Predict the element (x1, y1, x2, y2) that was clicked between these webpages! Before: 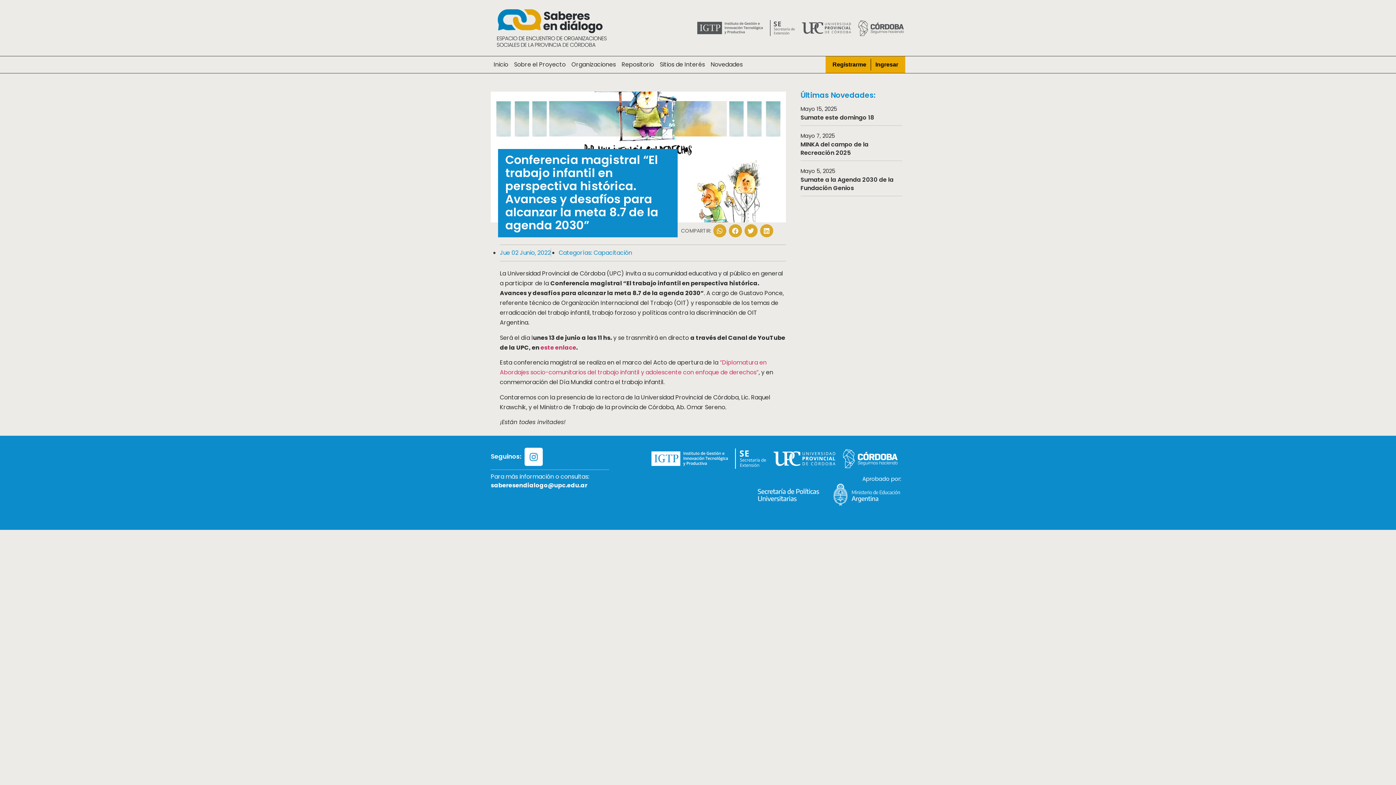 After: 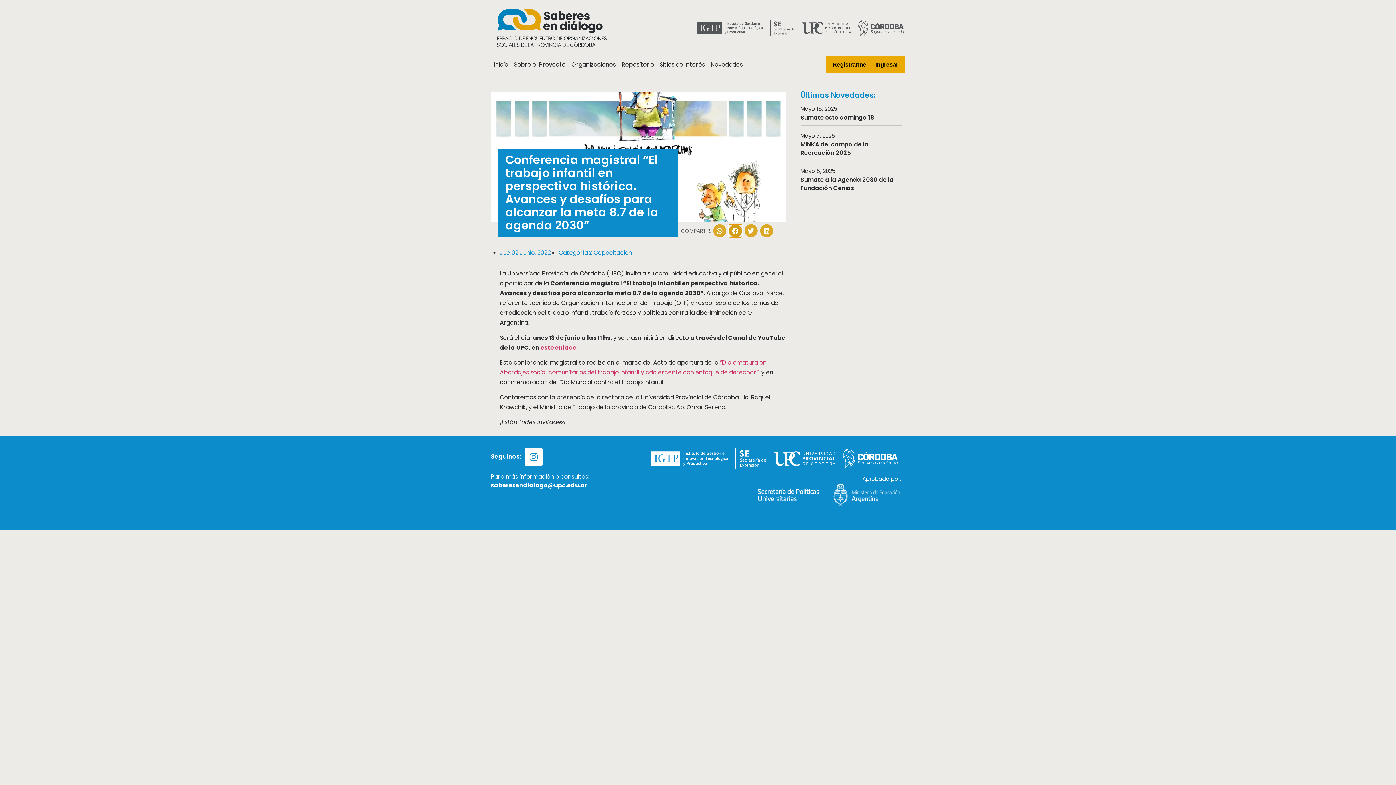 Action: label: Compartir en facebook bbox: (728, 224, 742, 237)